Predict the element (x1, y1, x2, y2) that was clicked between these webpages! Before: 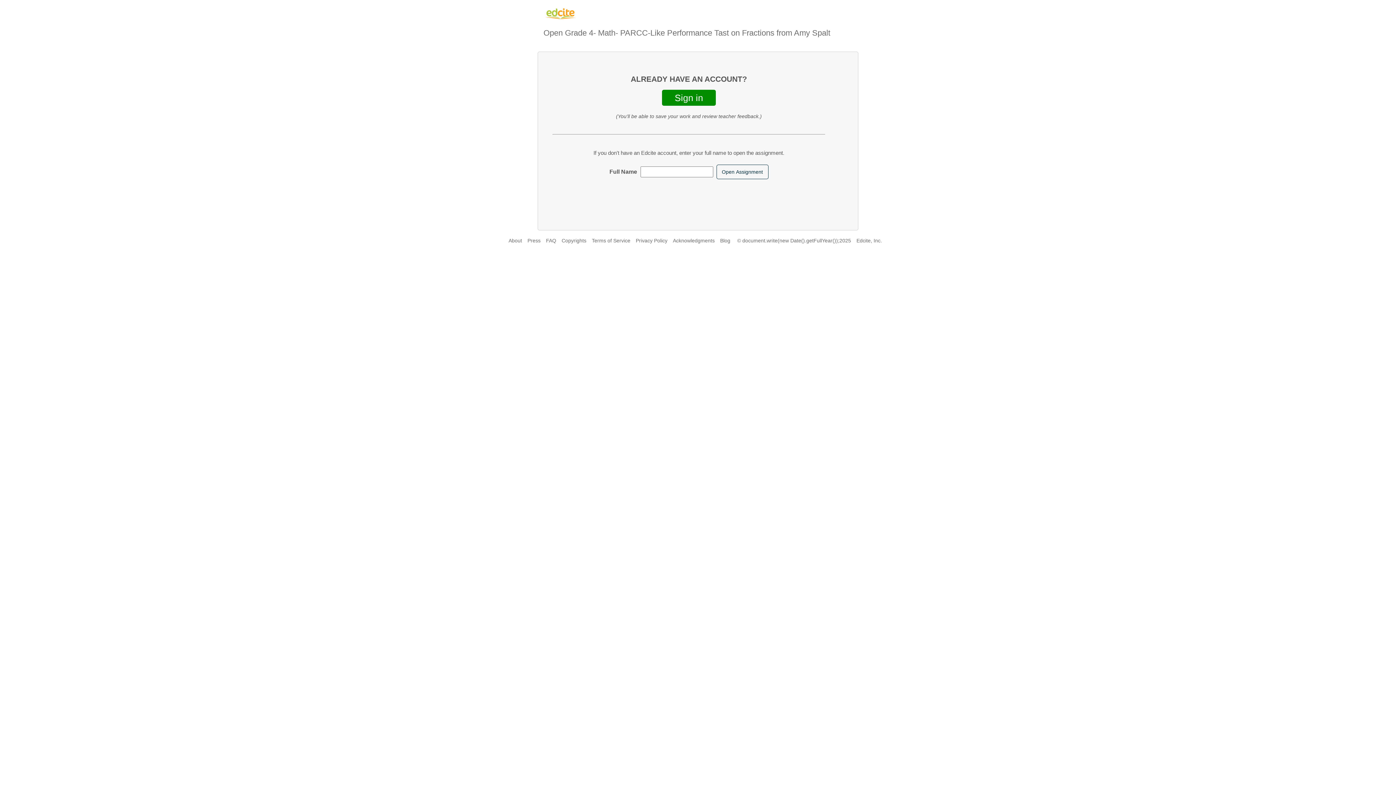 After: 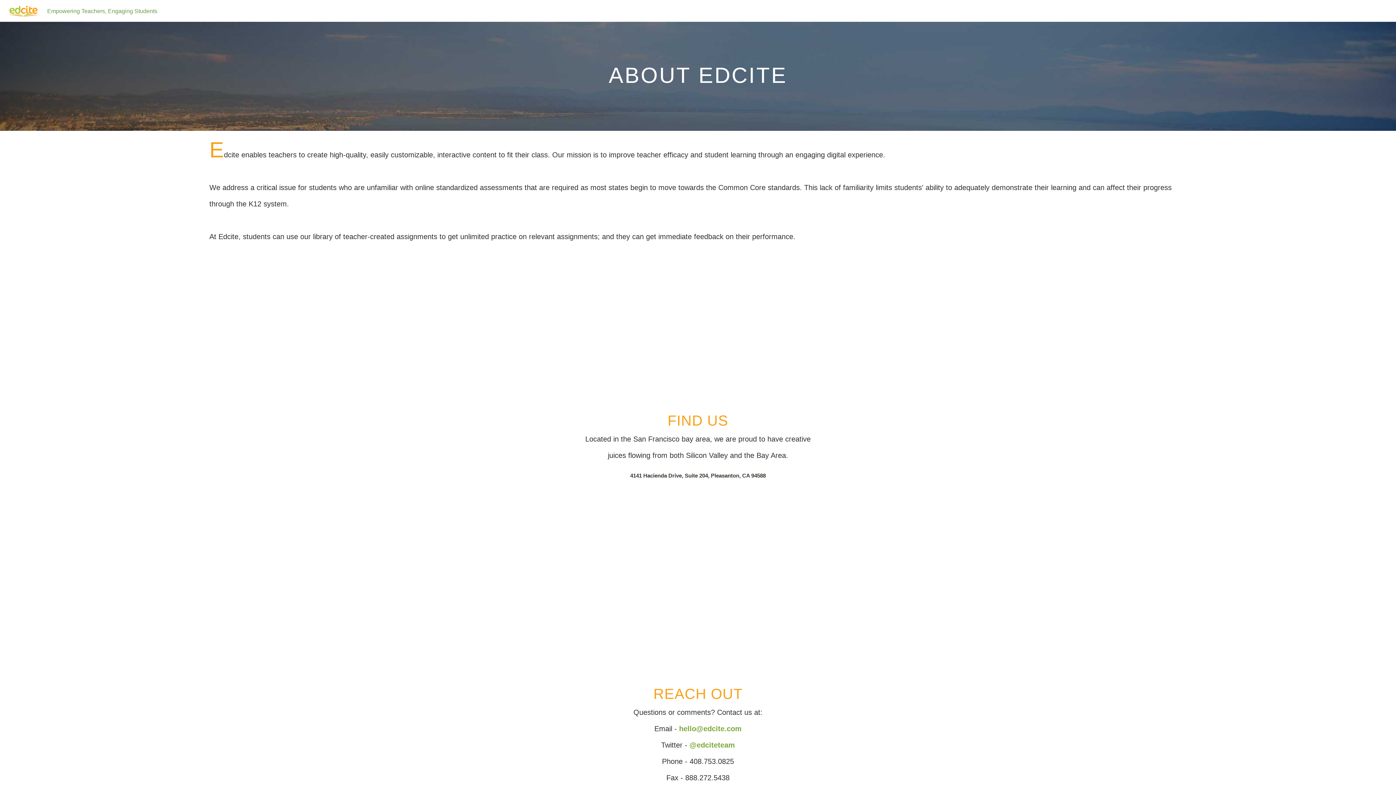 Action: label: About bbox: (508, 237, 522, 243)